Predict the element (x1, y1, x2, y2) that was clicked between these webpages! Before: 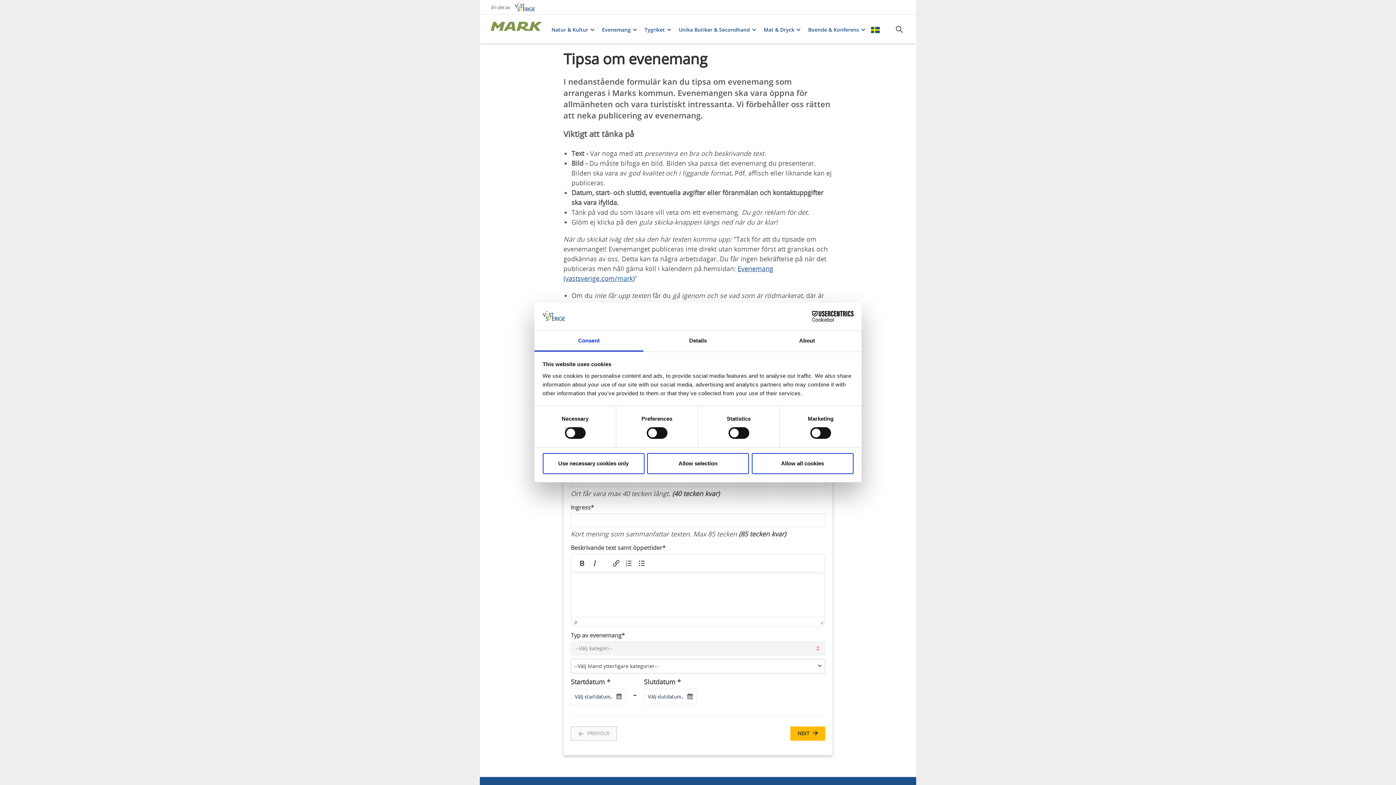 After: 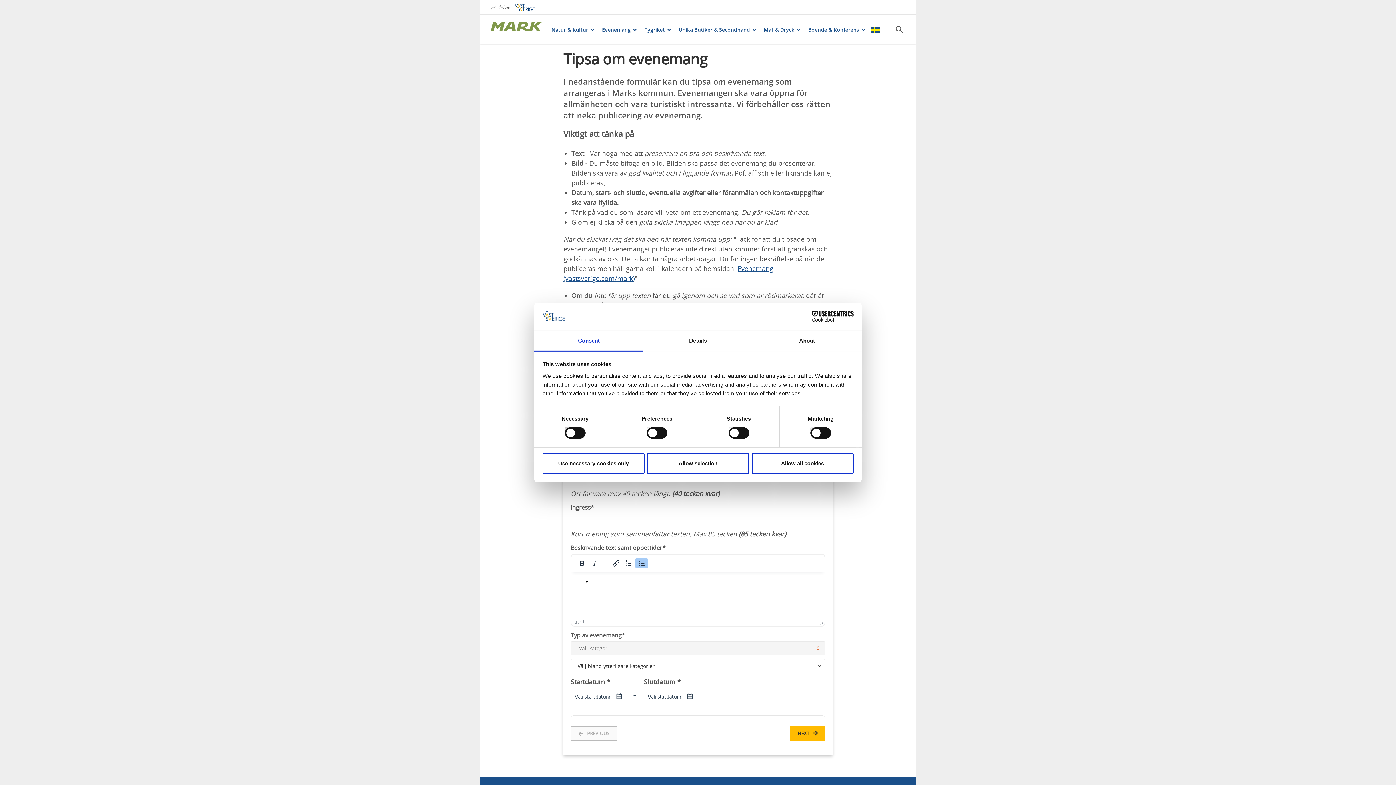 Action: label: Punktlista bbox: (635, 558, 648, 568)